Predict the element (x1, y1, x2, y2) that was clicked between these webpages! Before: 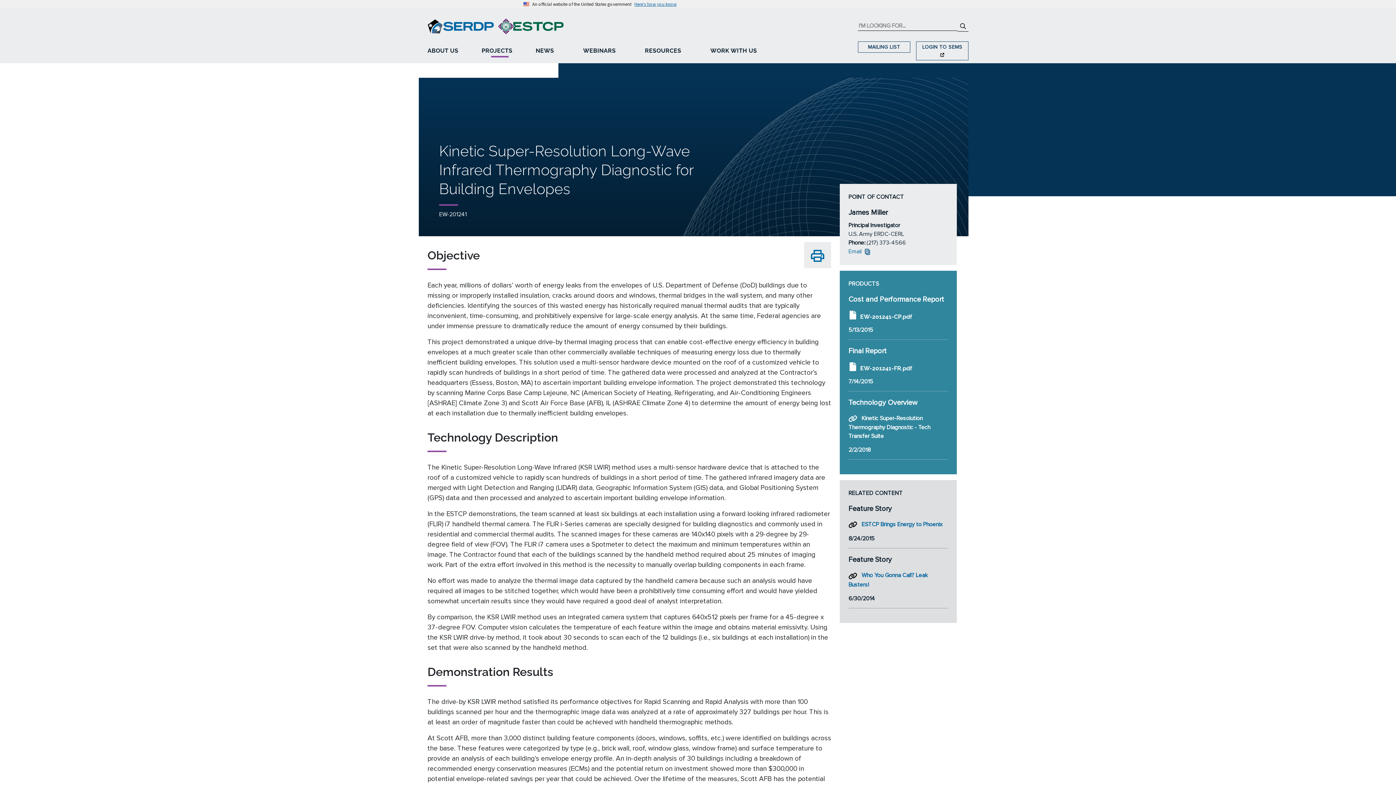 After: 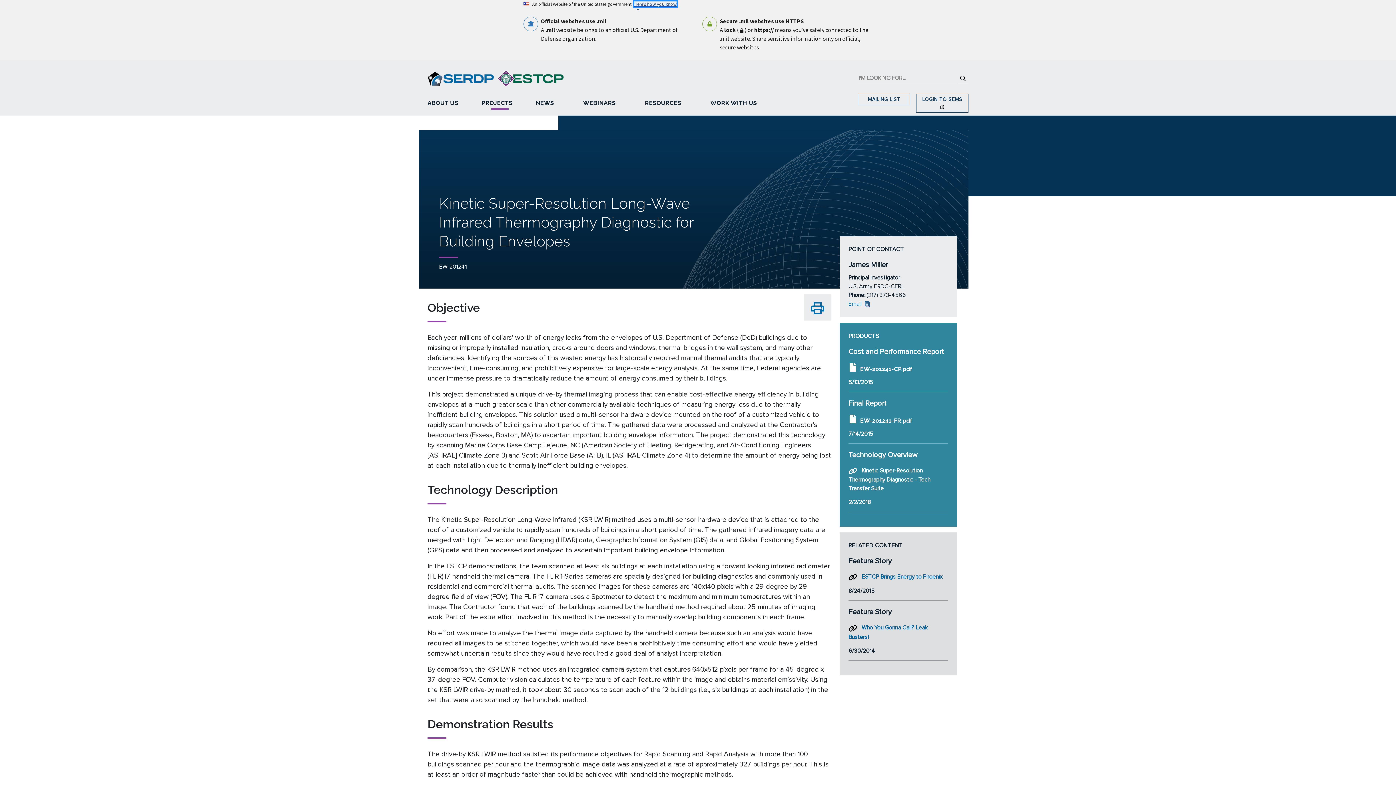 Action: label: Here’s how you know bbox: (634, 1, 676, 6)